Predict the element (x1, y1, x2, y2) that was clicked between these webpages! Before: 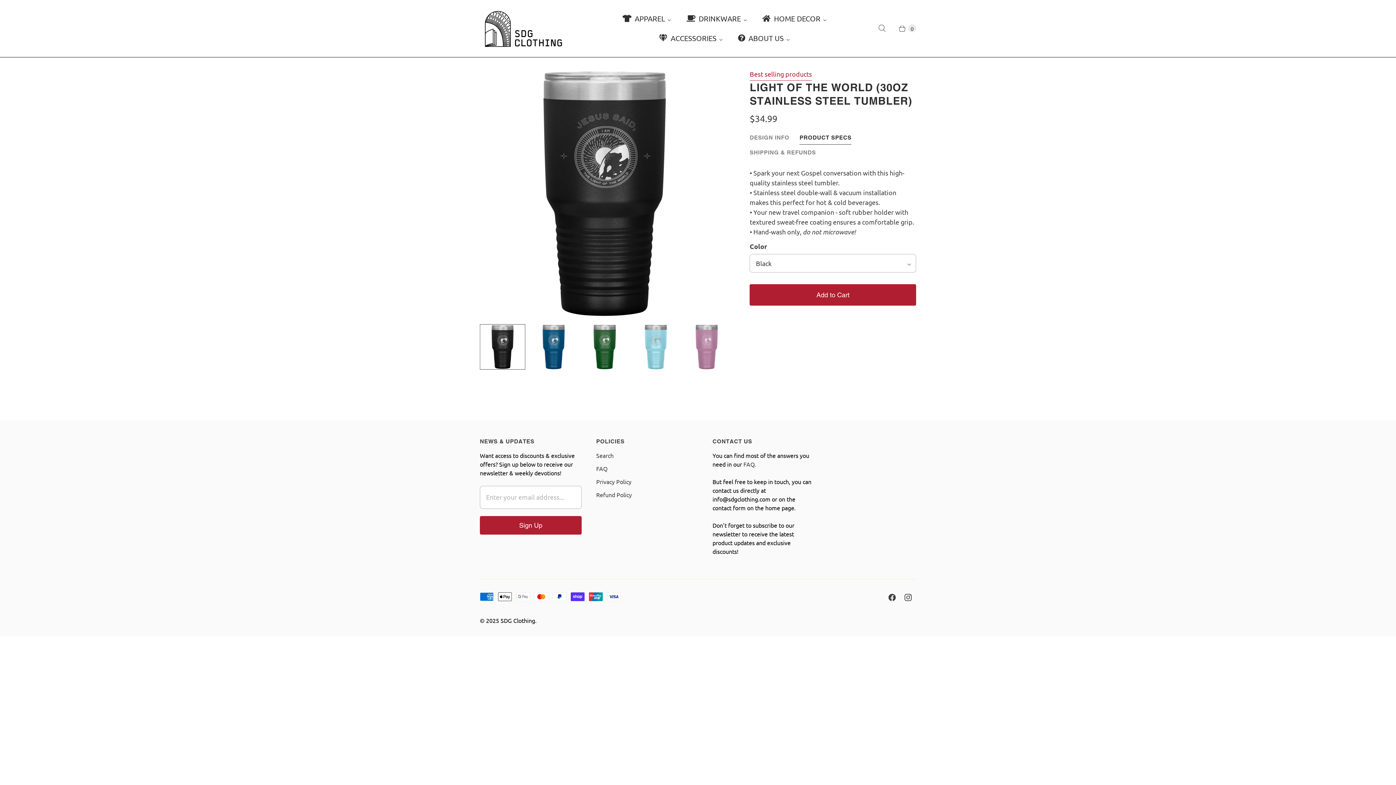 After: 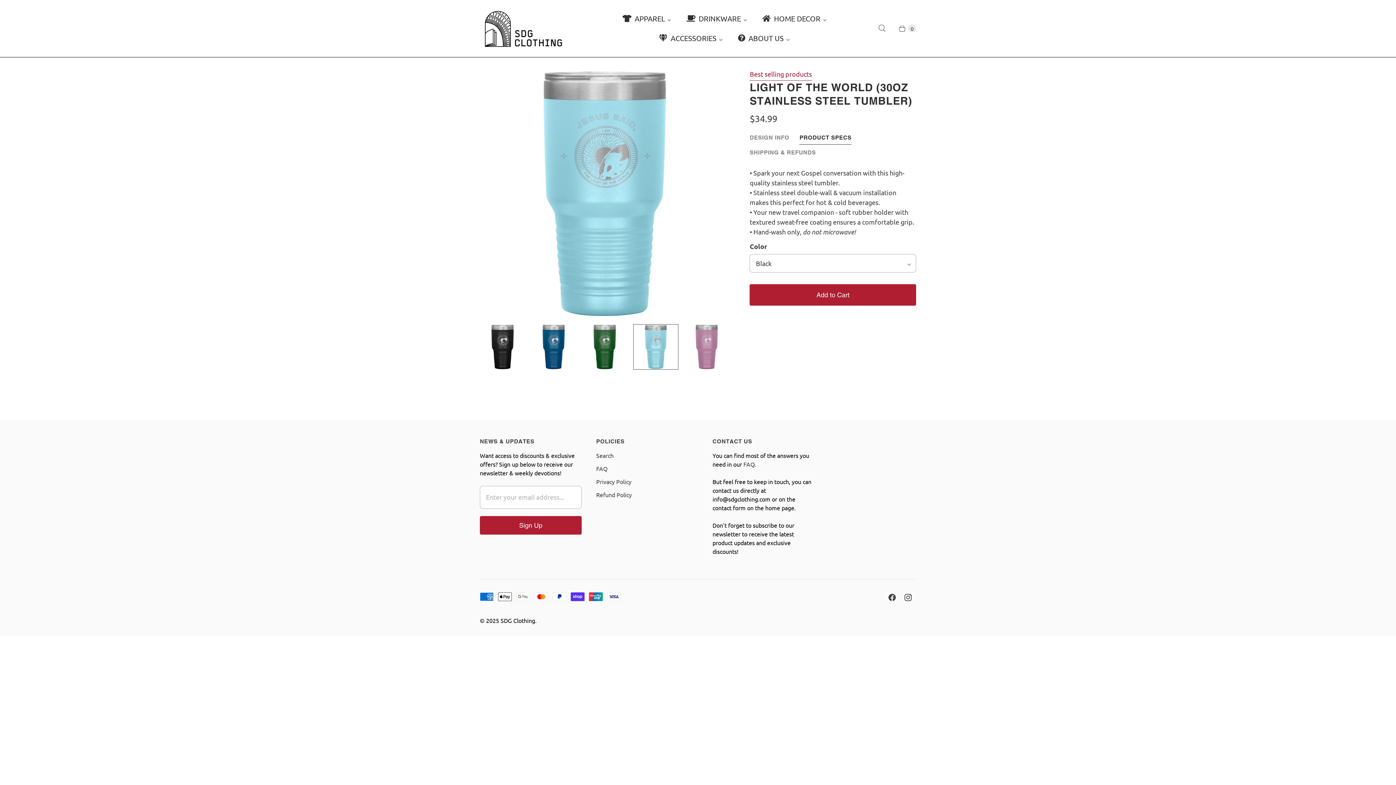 Action: label: Translation missing: en.Light of the World (30oz Stainless Steel Tumbler) - SDG Clothing bbox: (633, 324, 678, 369)